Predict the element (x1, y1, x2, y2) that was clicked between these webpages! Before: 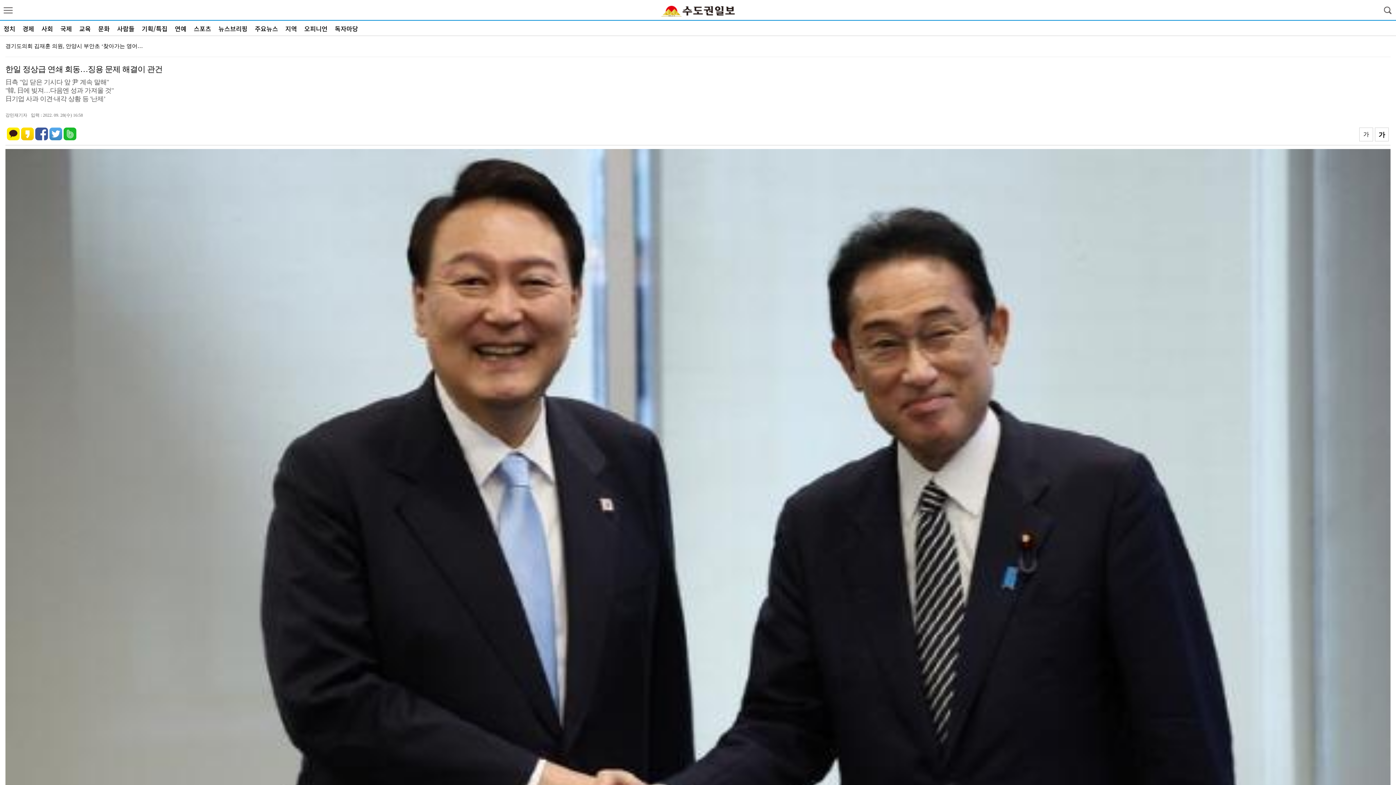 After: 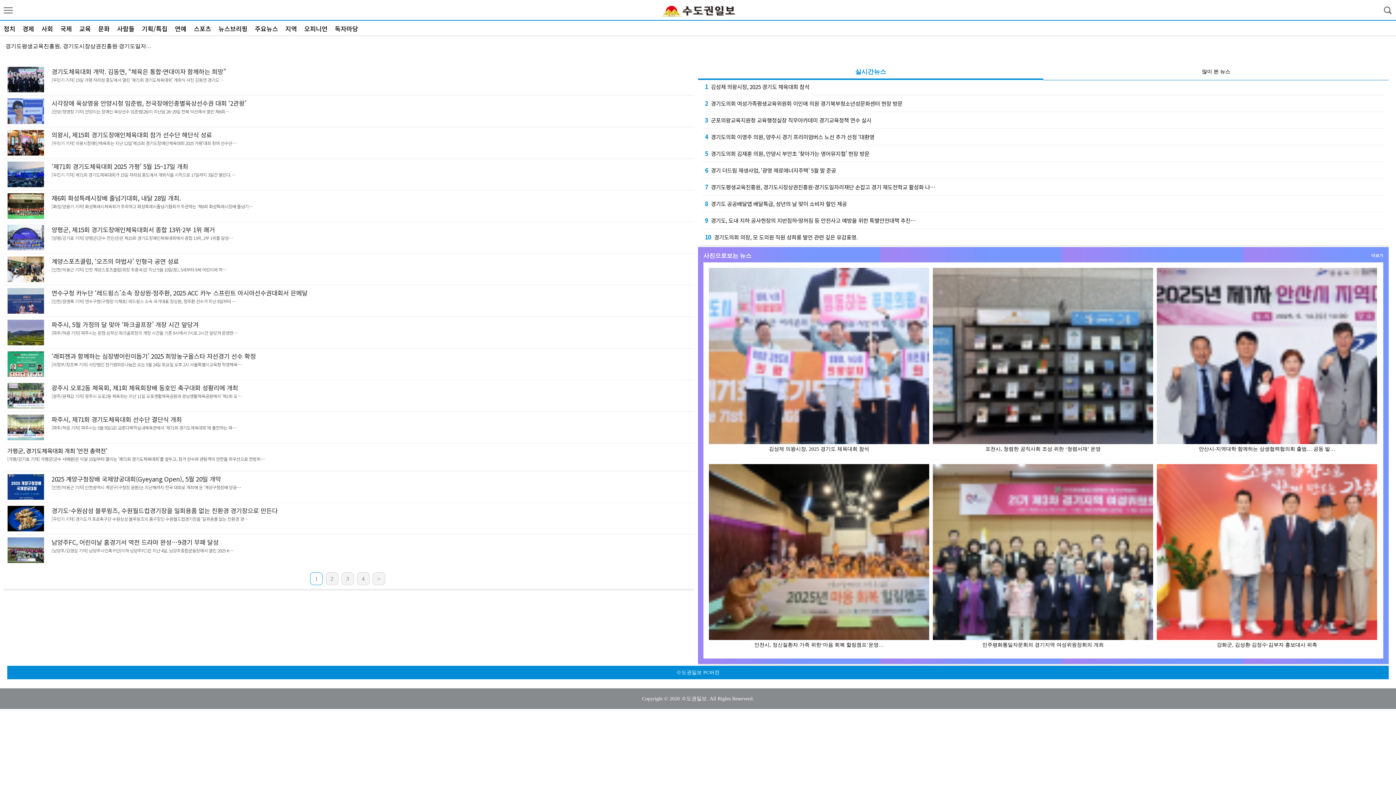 Action: bbox: (193, 24, 211, 33) label: 스포츠